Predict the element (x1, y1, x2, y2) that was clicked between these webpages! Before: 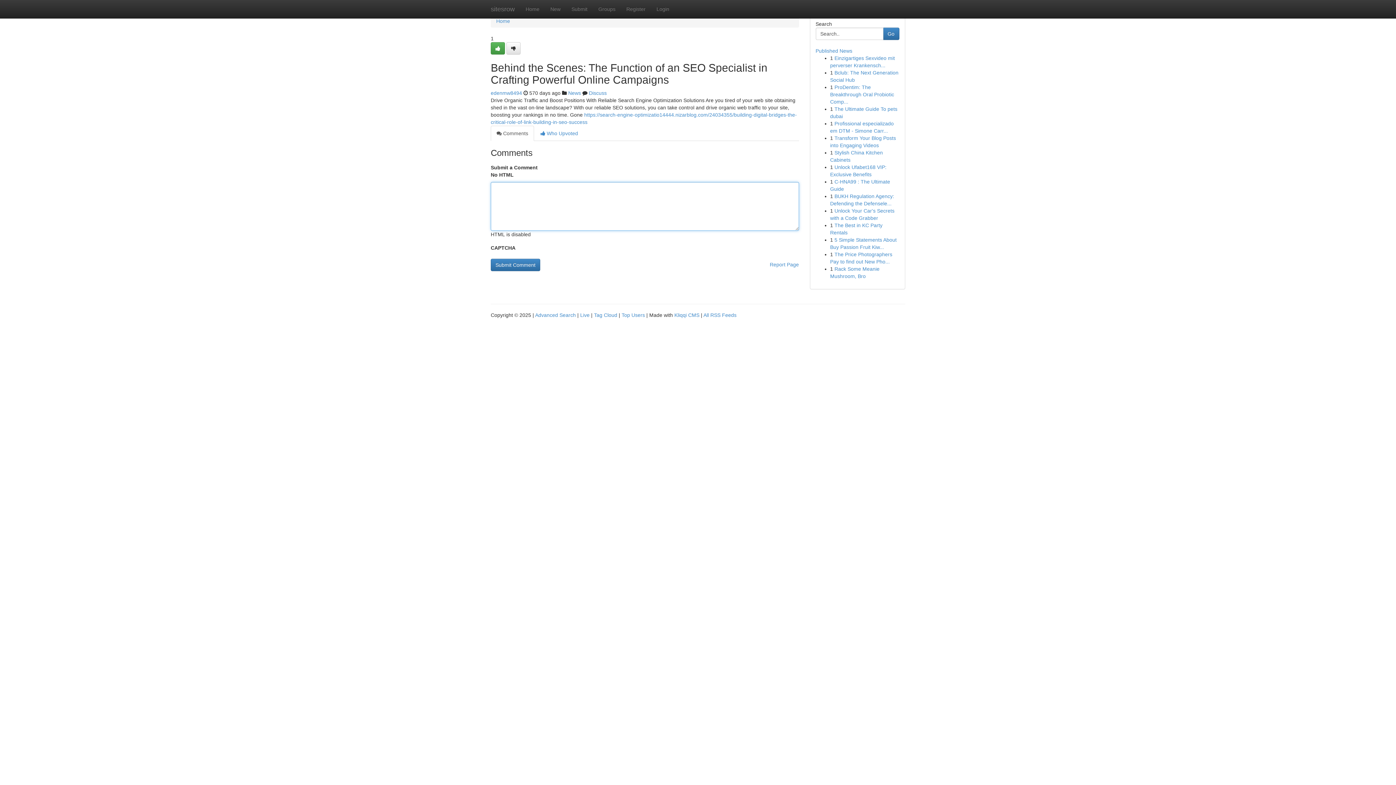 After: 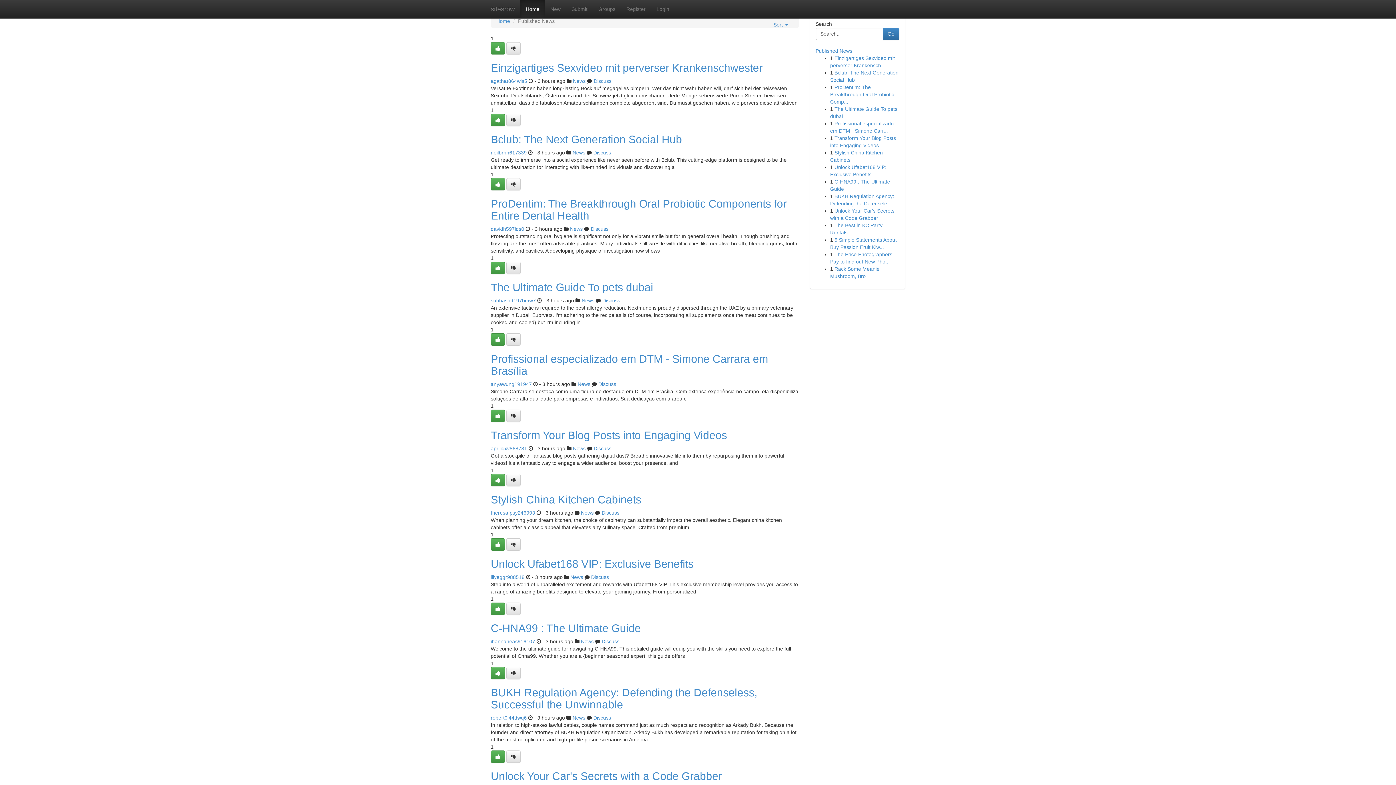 Action: label: Published News bbox: (815, 48, 852, 53)